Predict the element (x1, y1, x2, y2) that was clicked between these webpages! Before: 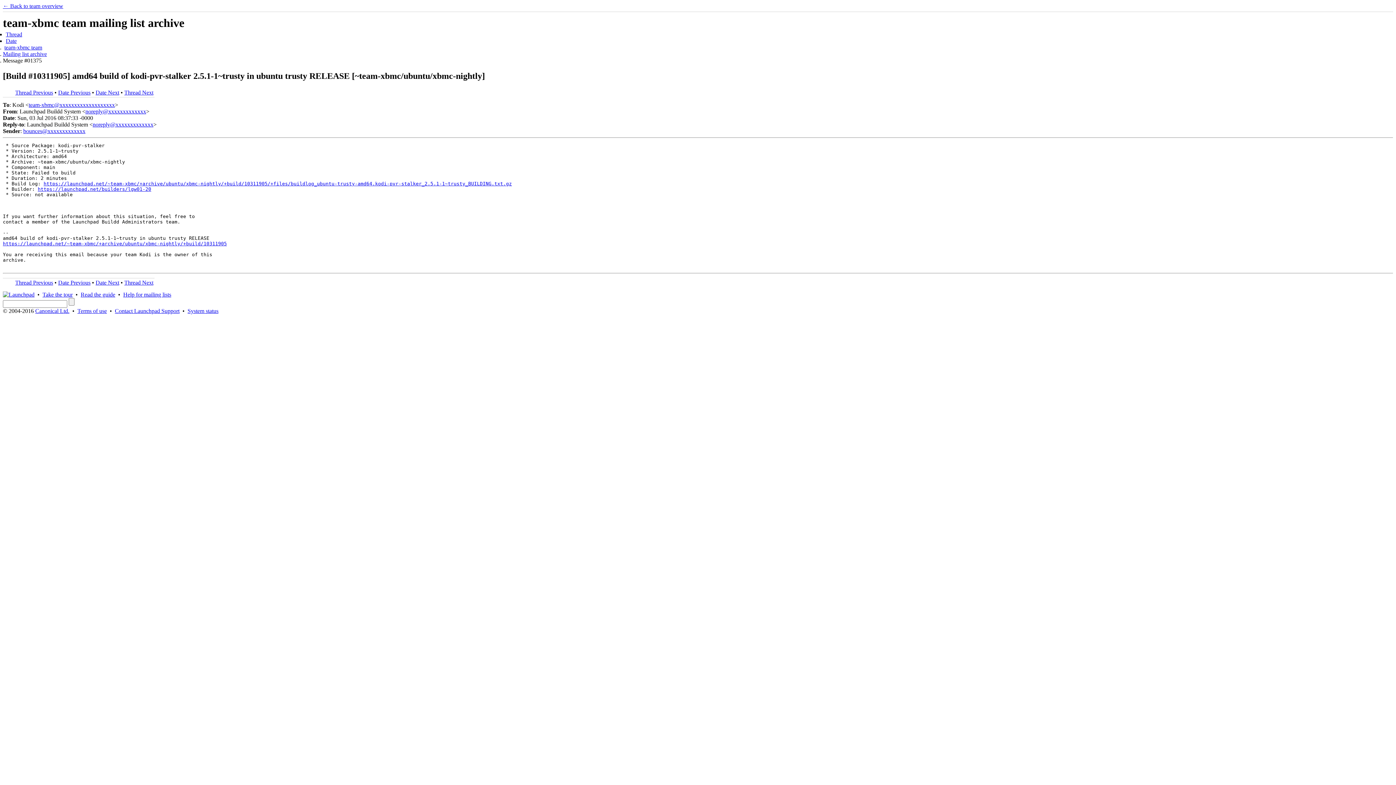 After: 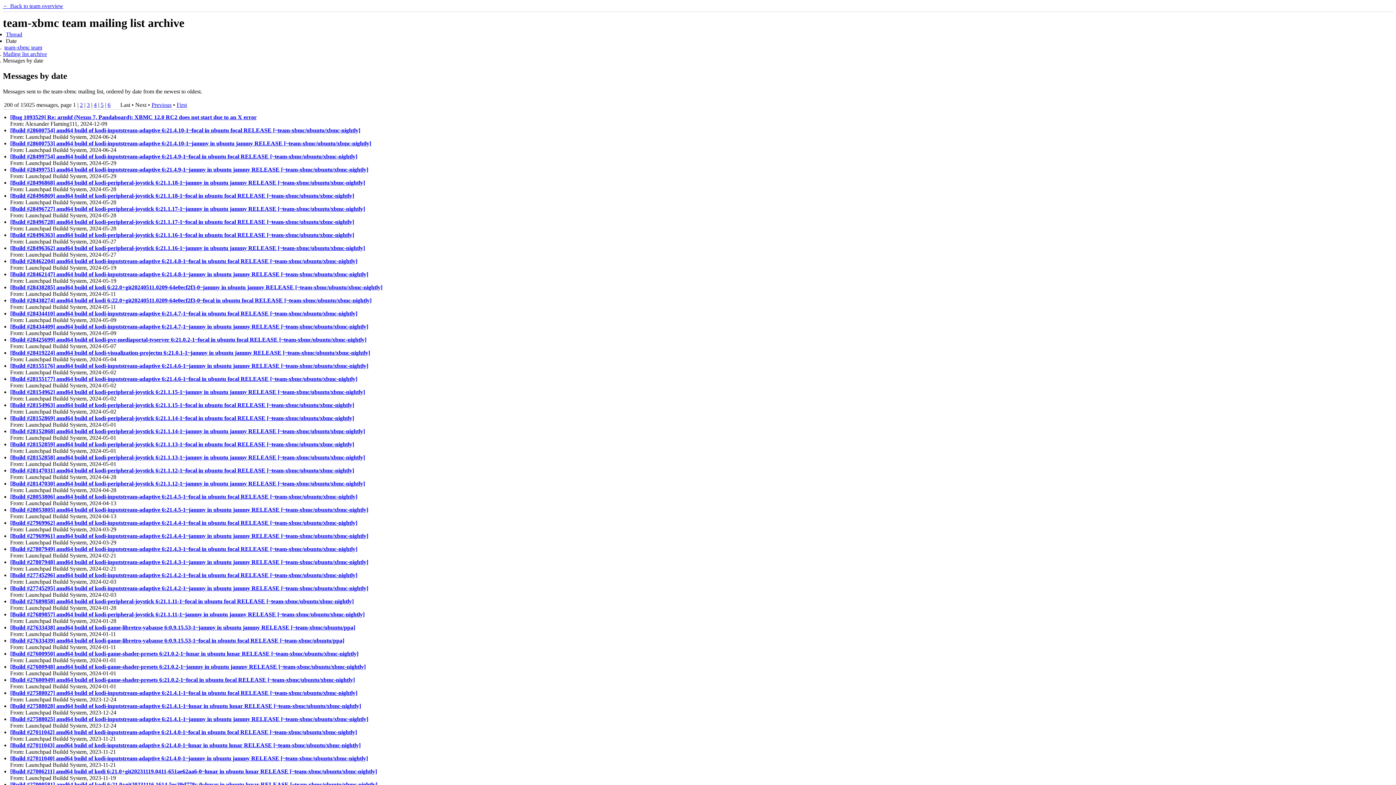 Action: label: Date bbox: (5, 37, 16, 44)